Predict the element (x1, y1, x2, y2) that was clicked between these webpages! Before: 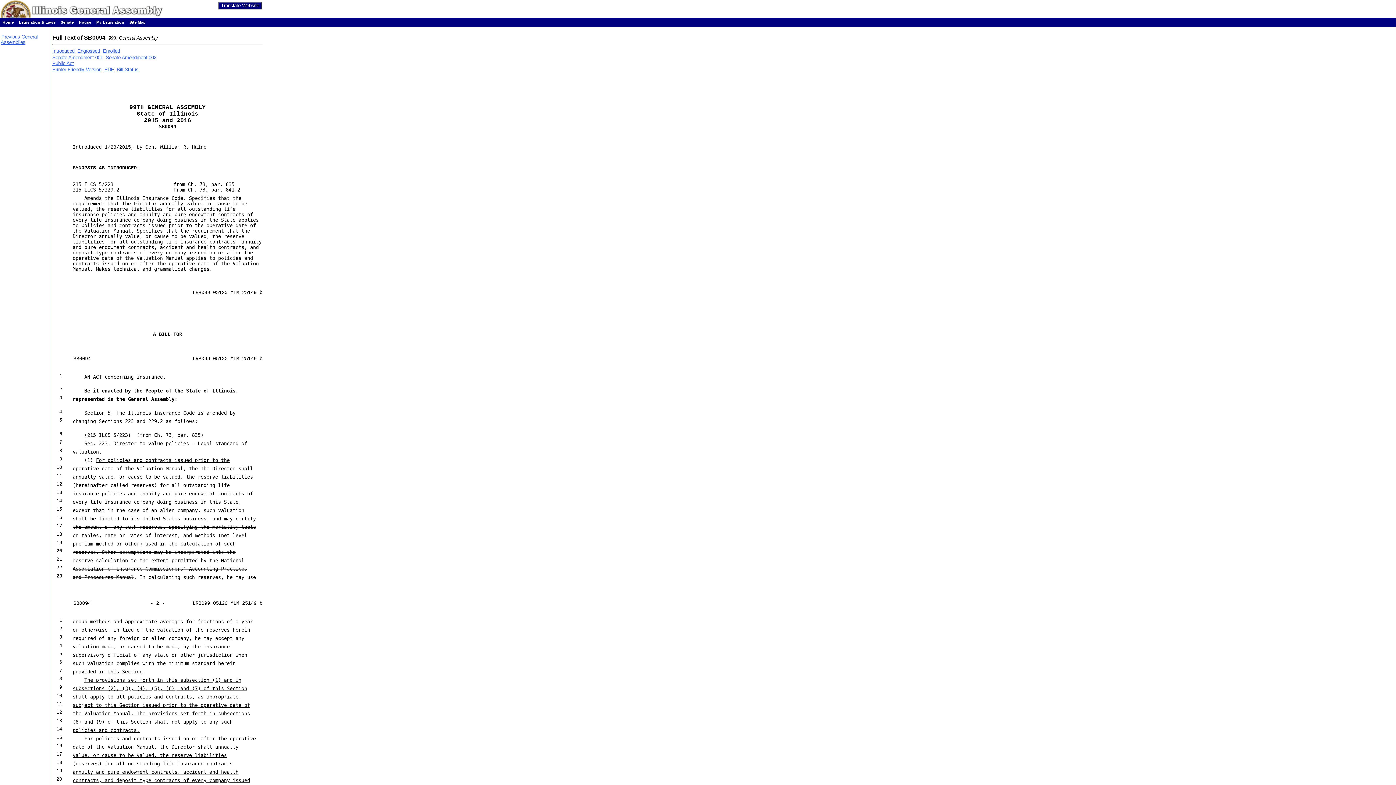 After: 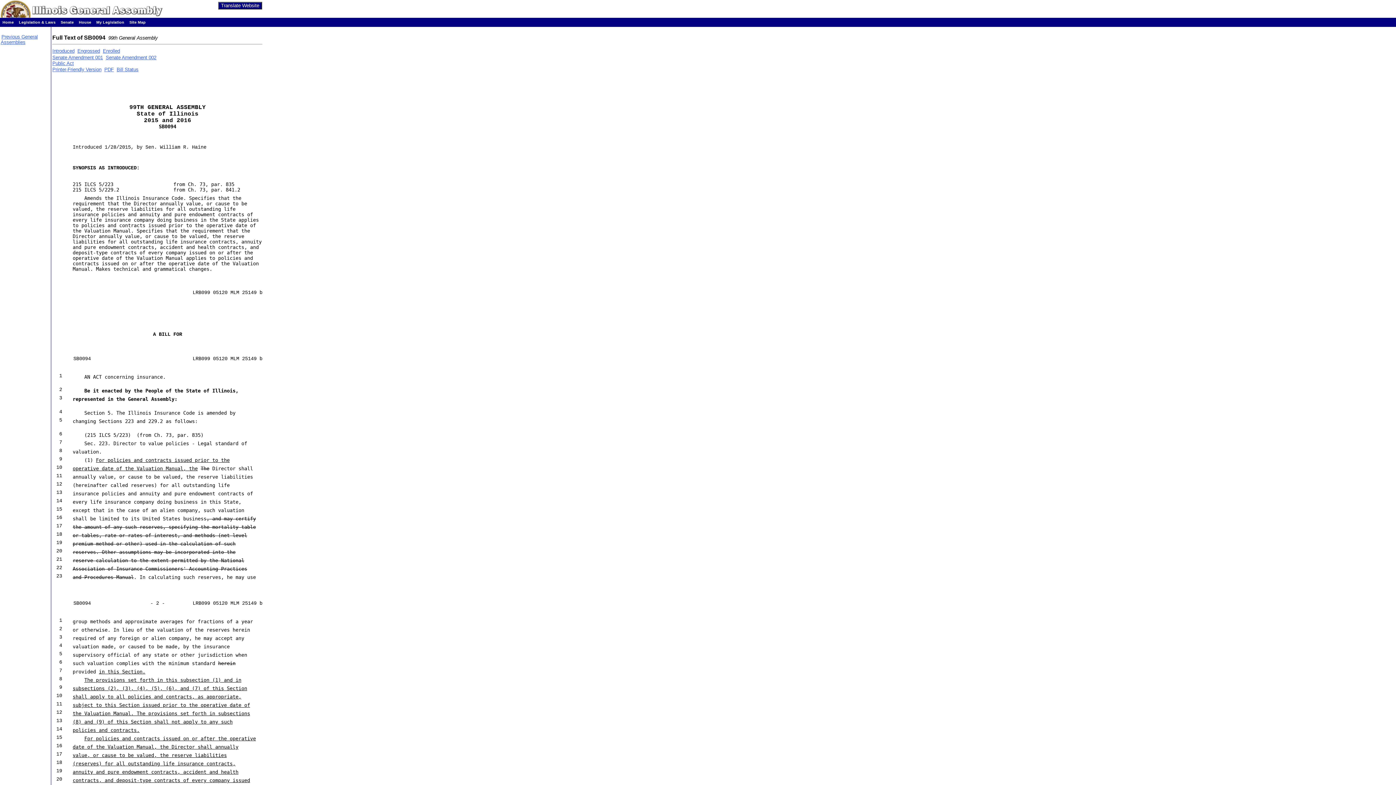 Action: label: Introduced bbox: (52, 48, 74, 53)